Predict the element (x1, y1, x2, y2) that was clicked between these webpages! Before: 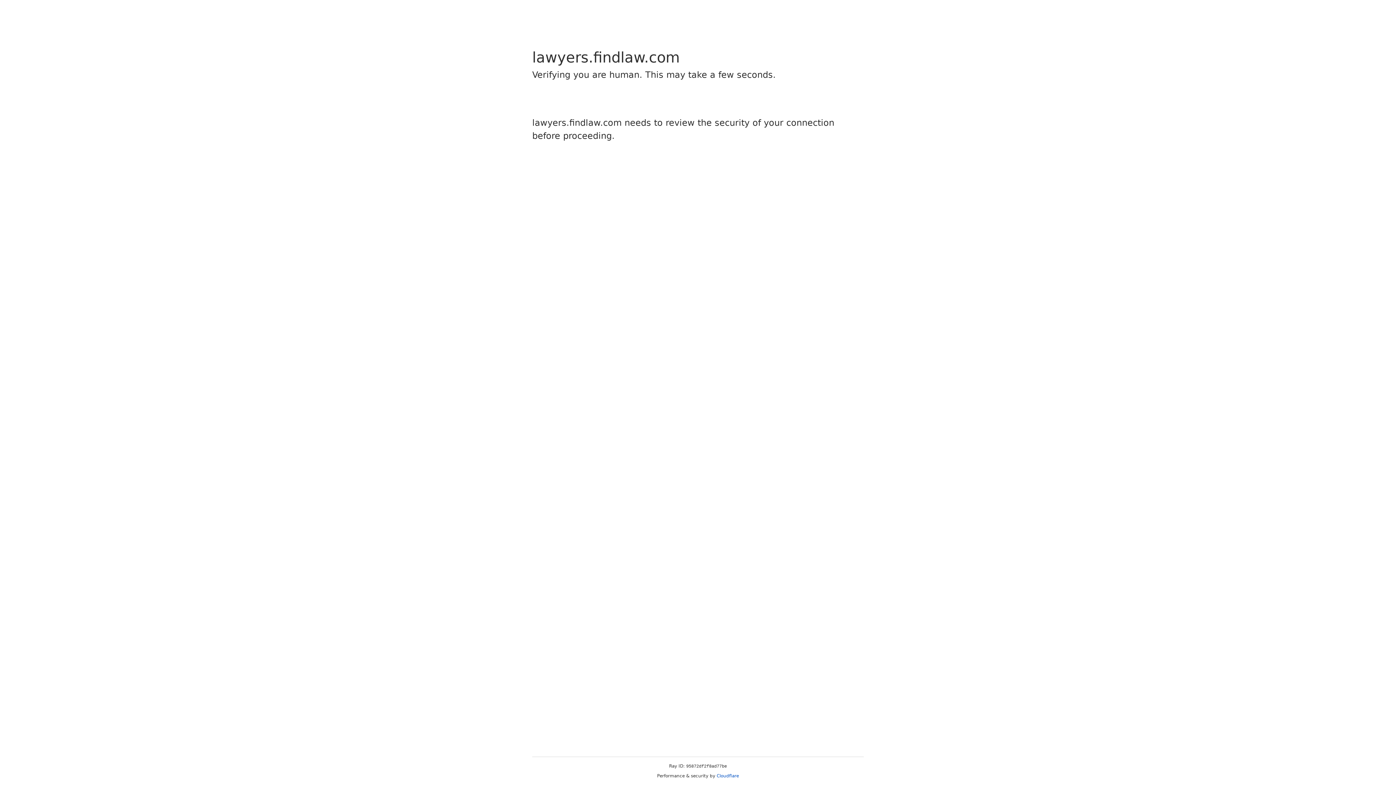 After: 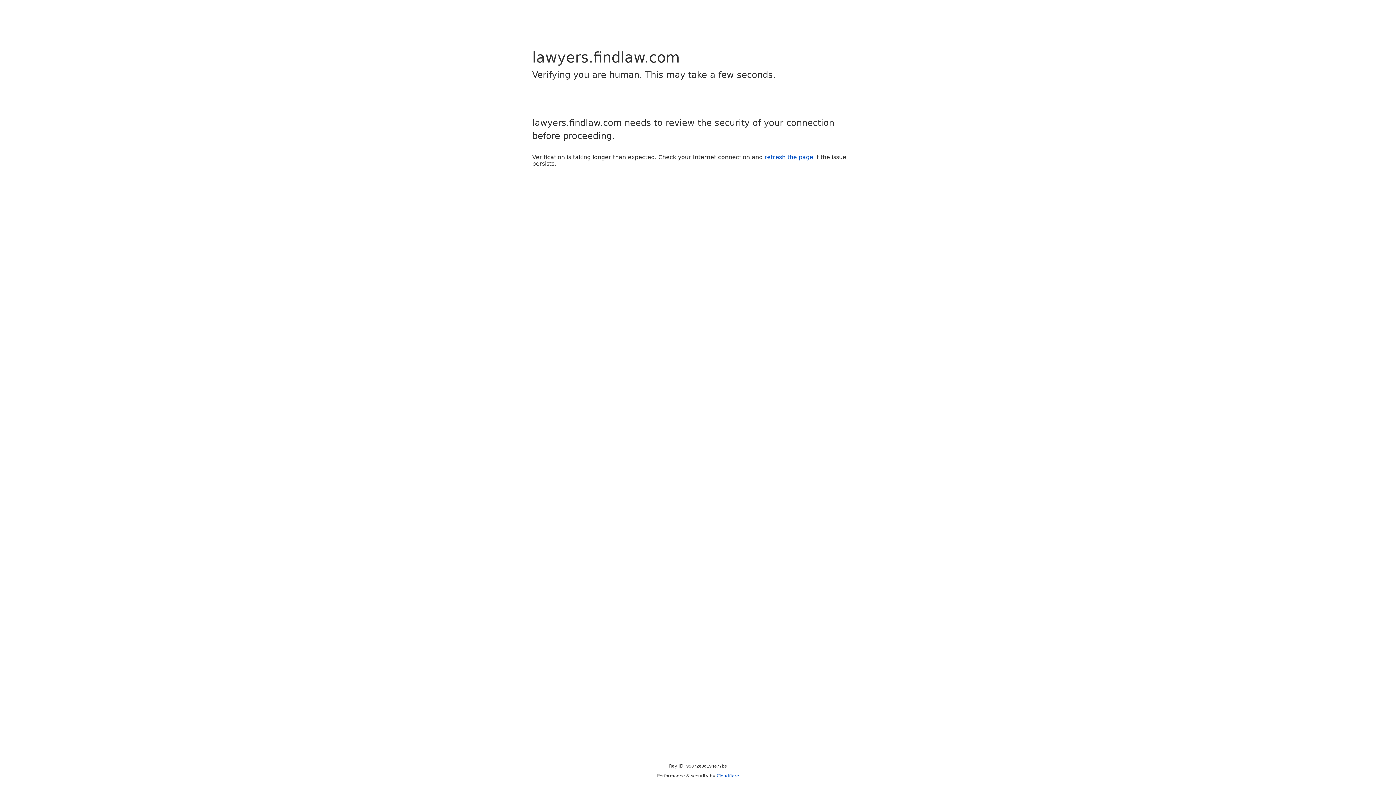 Action: label: Cloudflare bbox: (716, 773, 739, 778)